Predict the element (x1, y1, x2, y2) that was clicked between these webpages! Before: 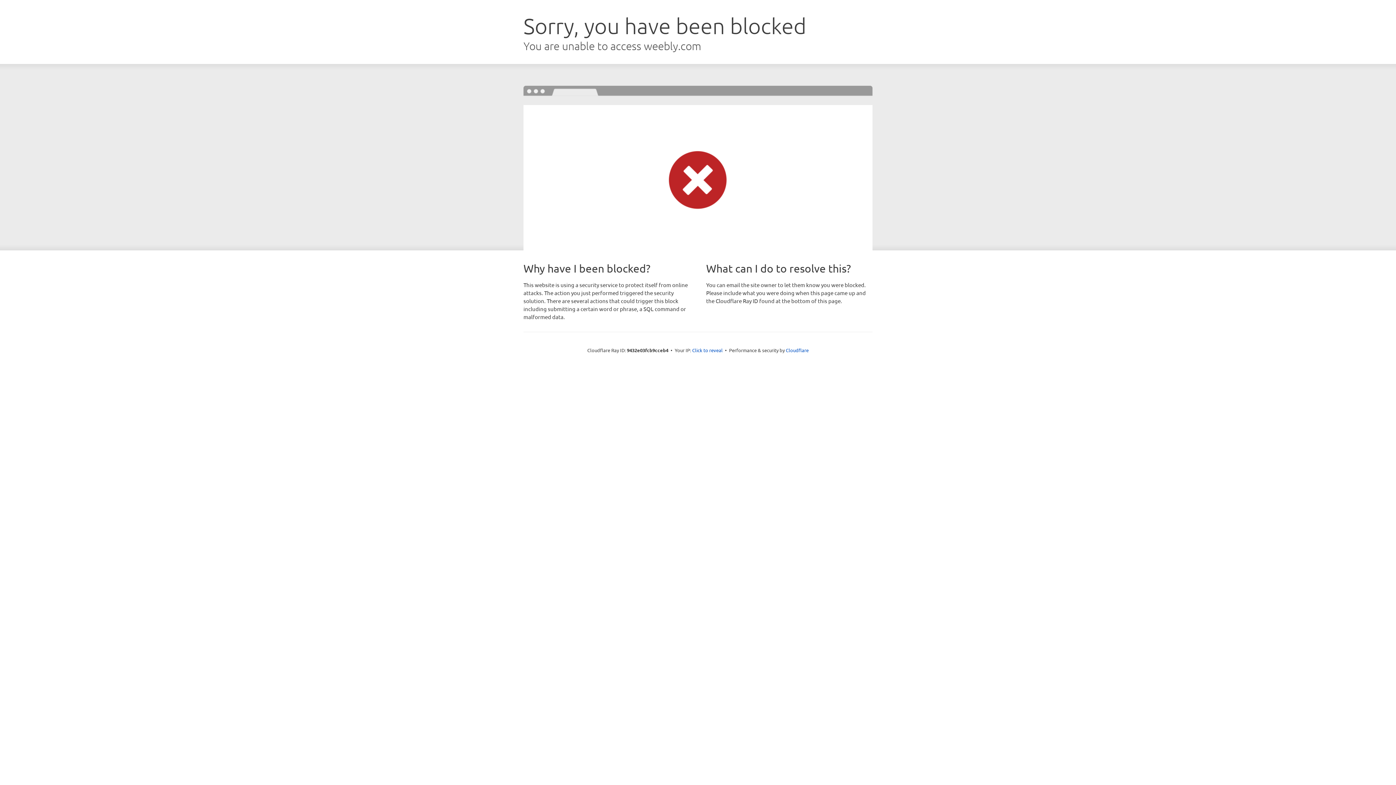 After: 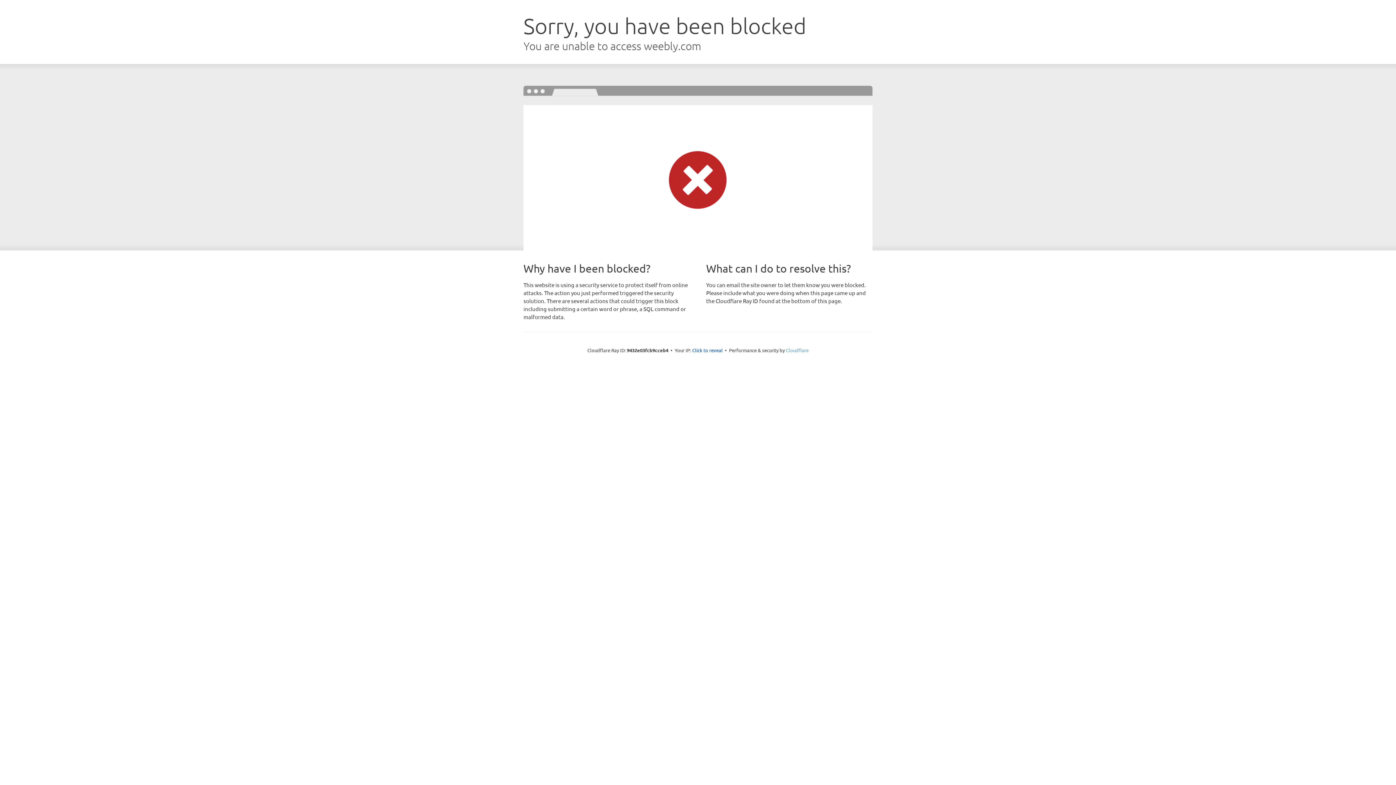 Action: bbox: (786, 347, 808, 353) label: Cloudflare